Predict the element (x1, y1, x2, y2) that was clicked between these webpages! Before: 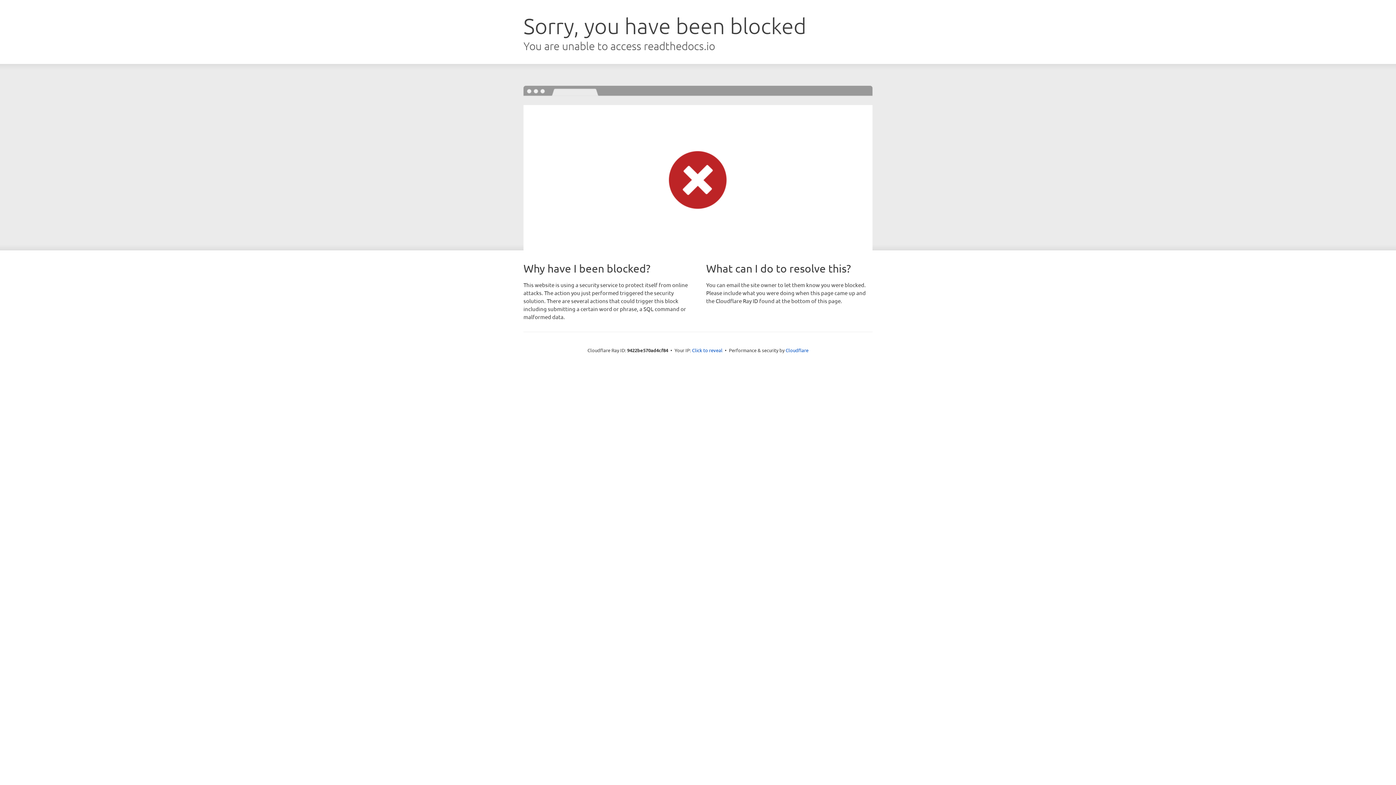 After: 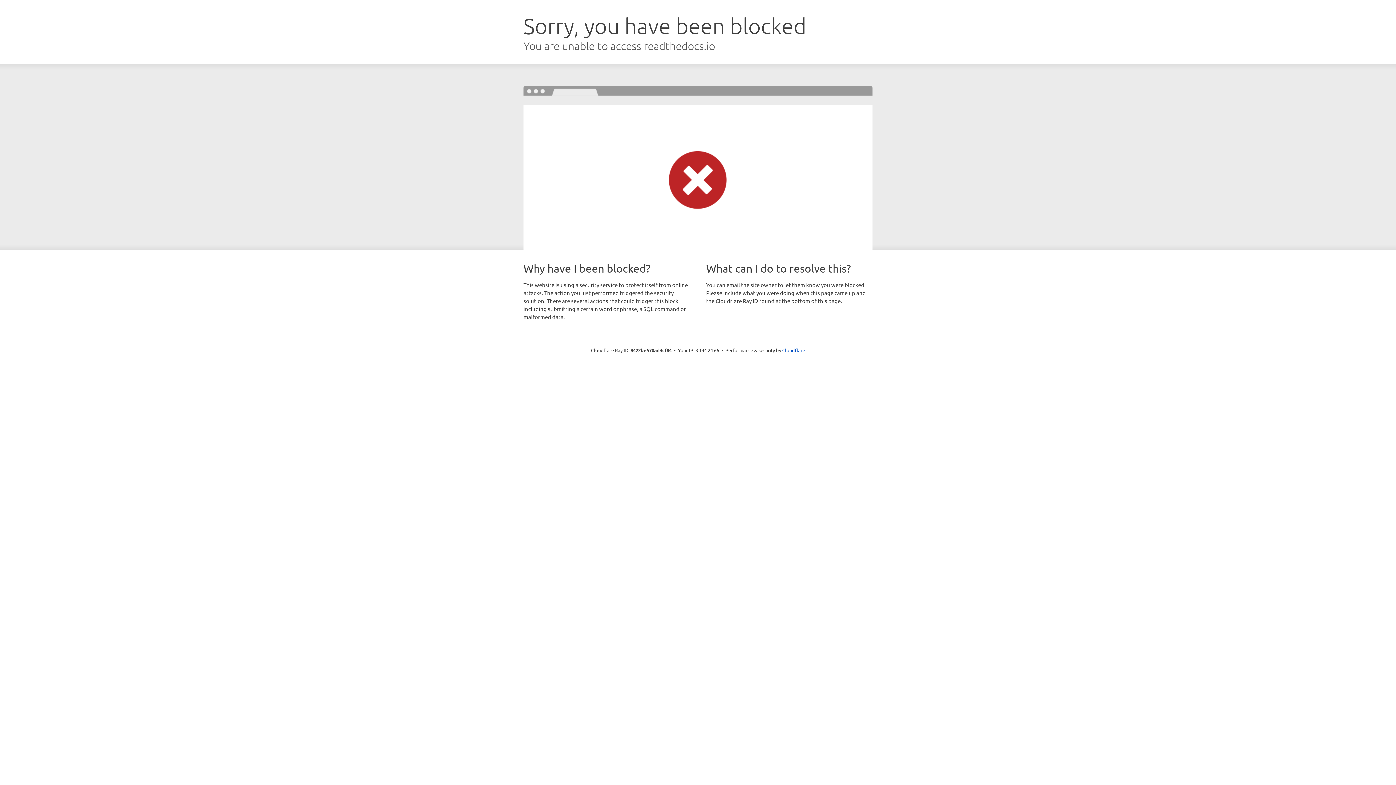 Action: label: Click to reveal bbox: (692, 346, 722, 353)